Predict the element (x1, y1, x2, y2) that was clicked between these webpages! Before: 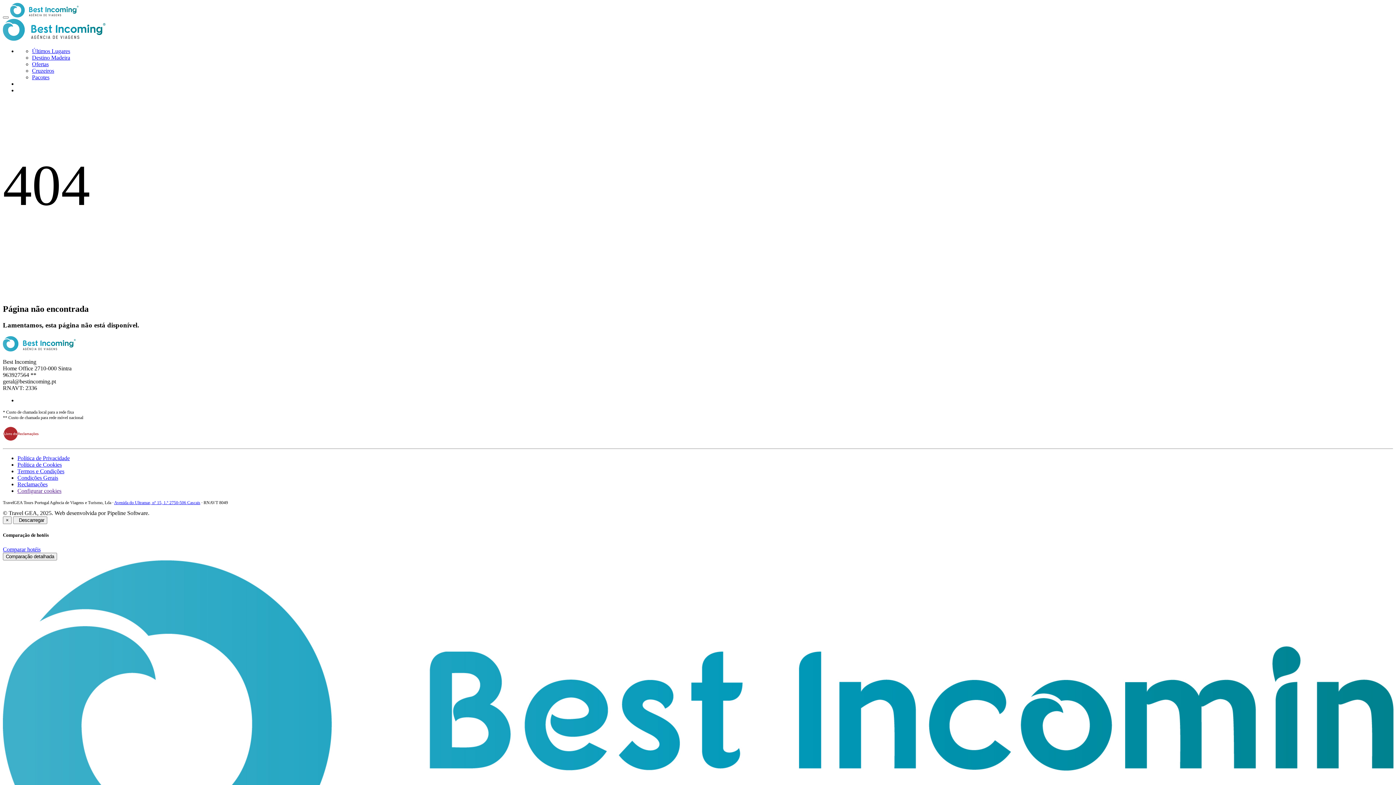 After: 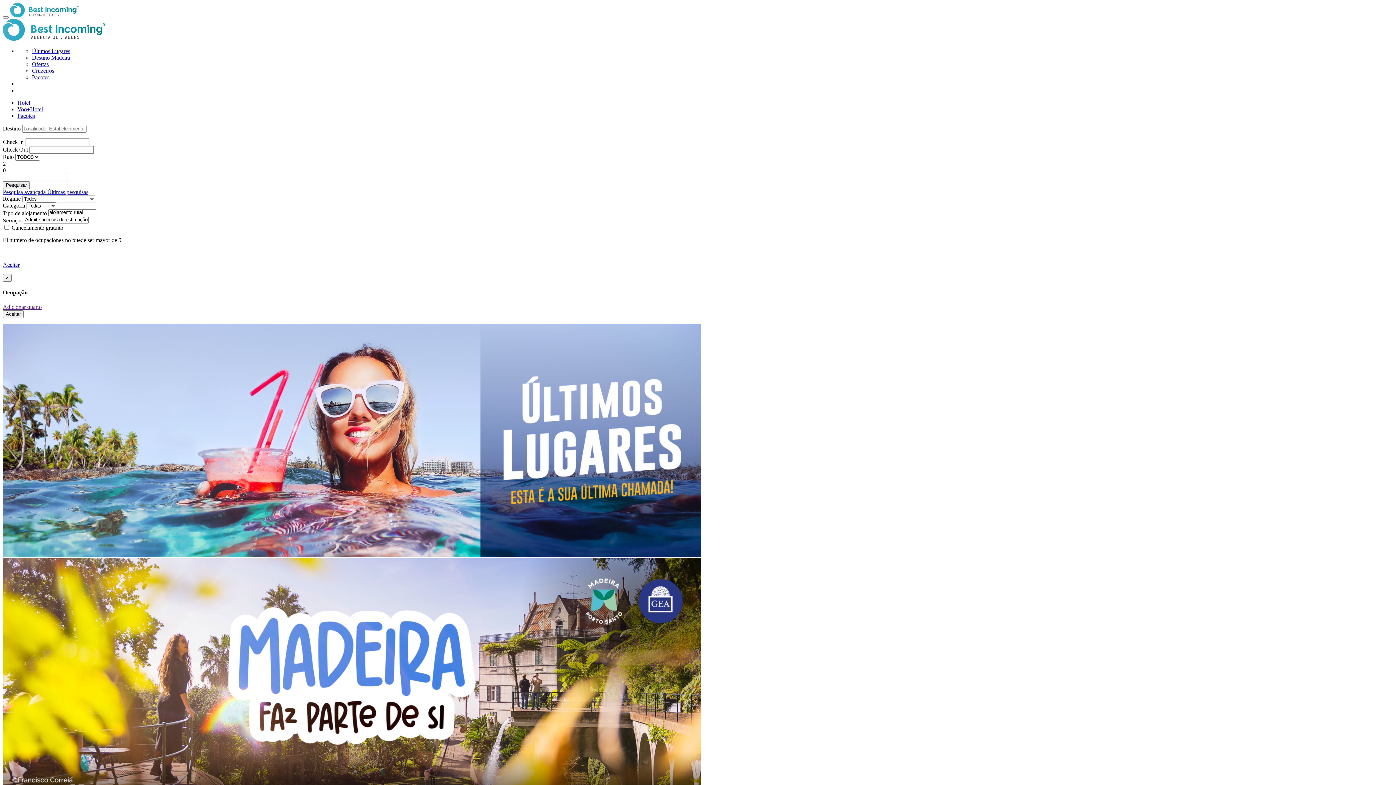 Action: bbox: (10, 12, 78, 18)